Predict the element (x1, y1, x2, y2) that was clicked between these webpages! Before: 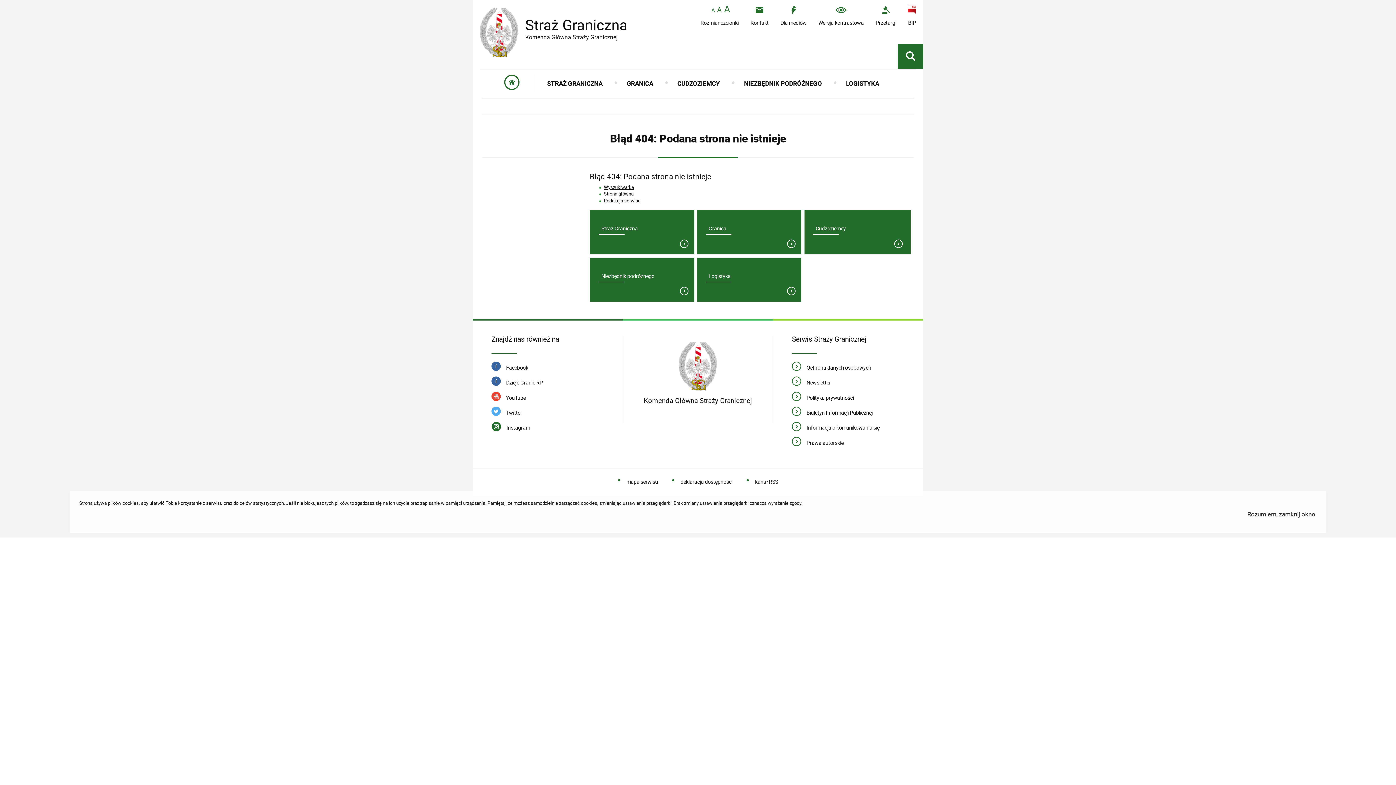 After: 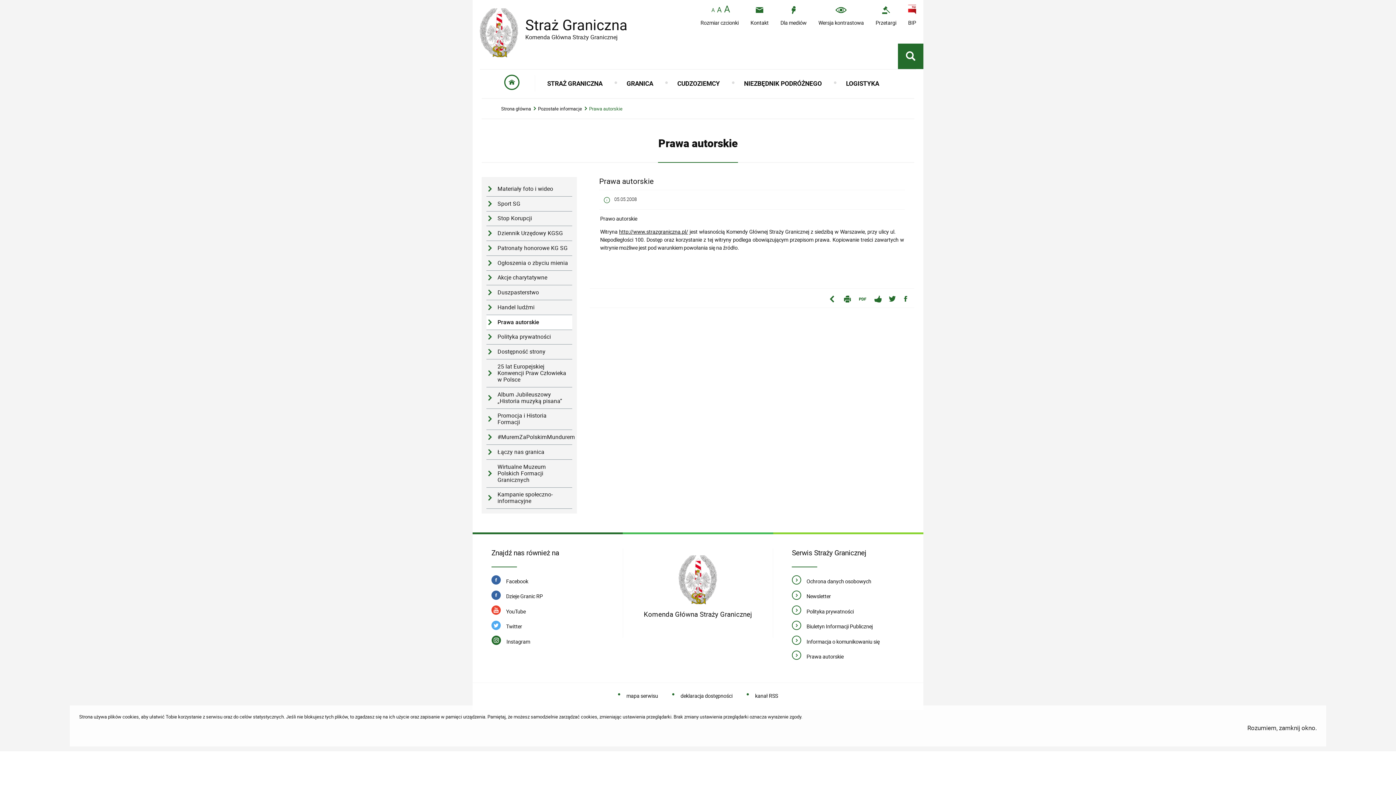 Action: label: Prawa autorskie bbox: (792, 439, 904, 447)